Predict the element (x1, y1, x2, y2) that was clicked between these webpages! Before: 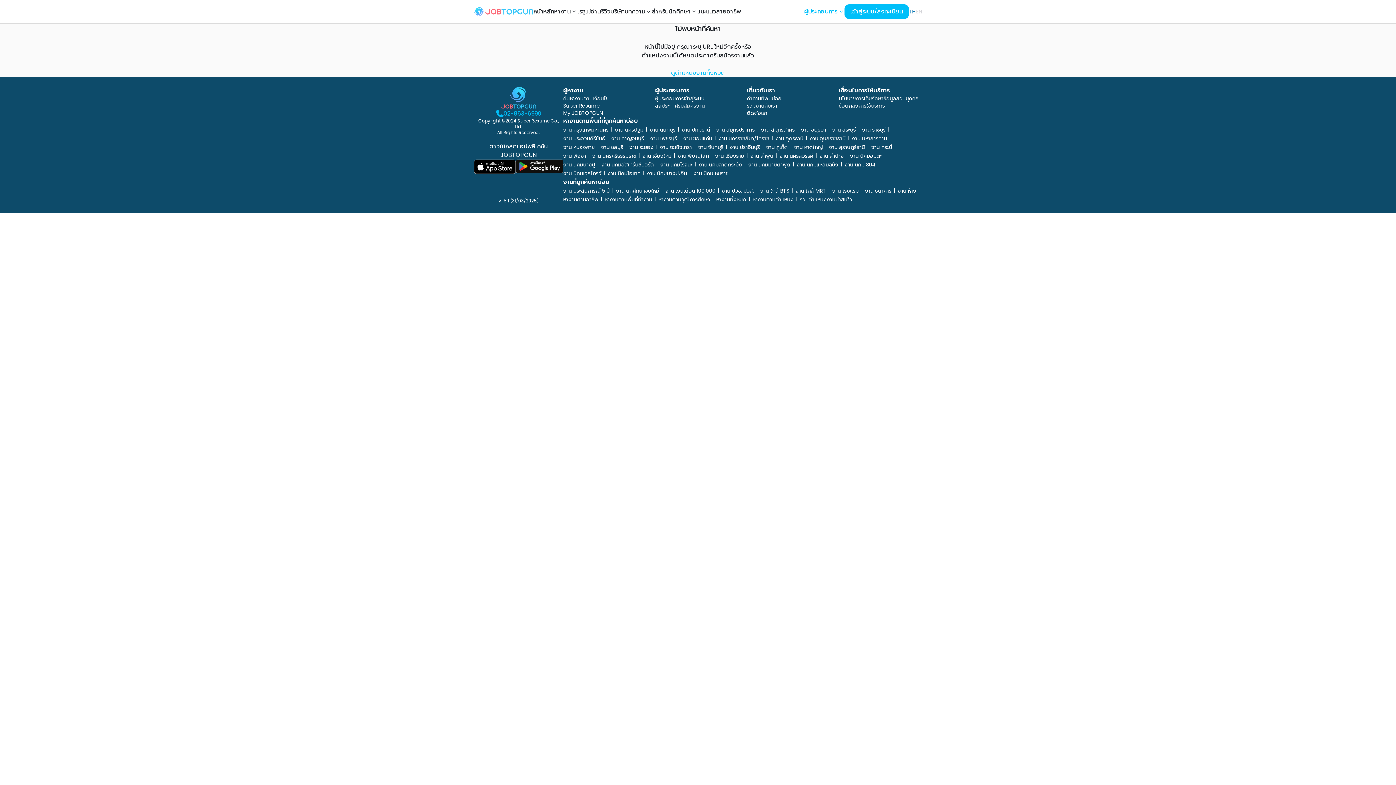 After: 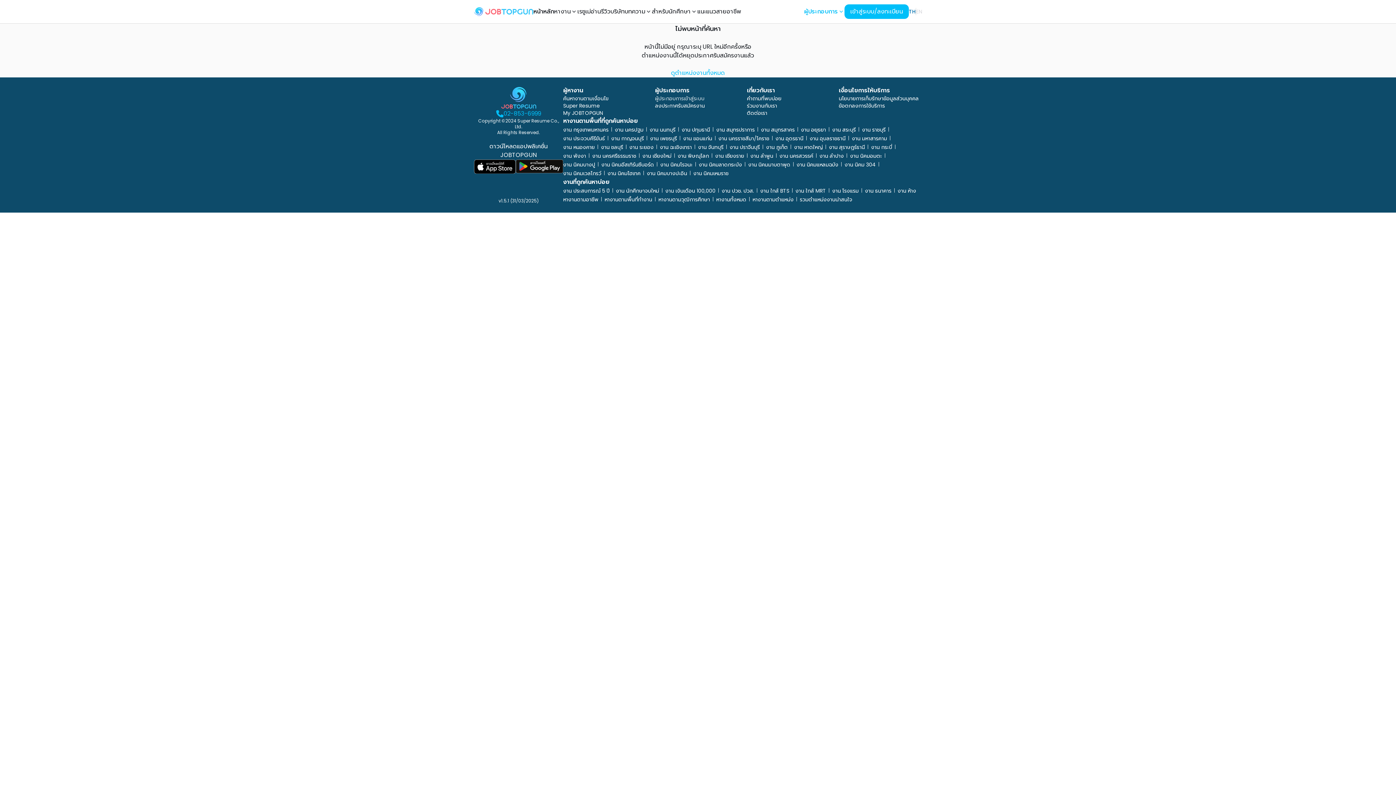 Action: label: ผู้ประกอบการเข้าสู่ระบบ bbox: (655, 94, 704, 102)